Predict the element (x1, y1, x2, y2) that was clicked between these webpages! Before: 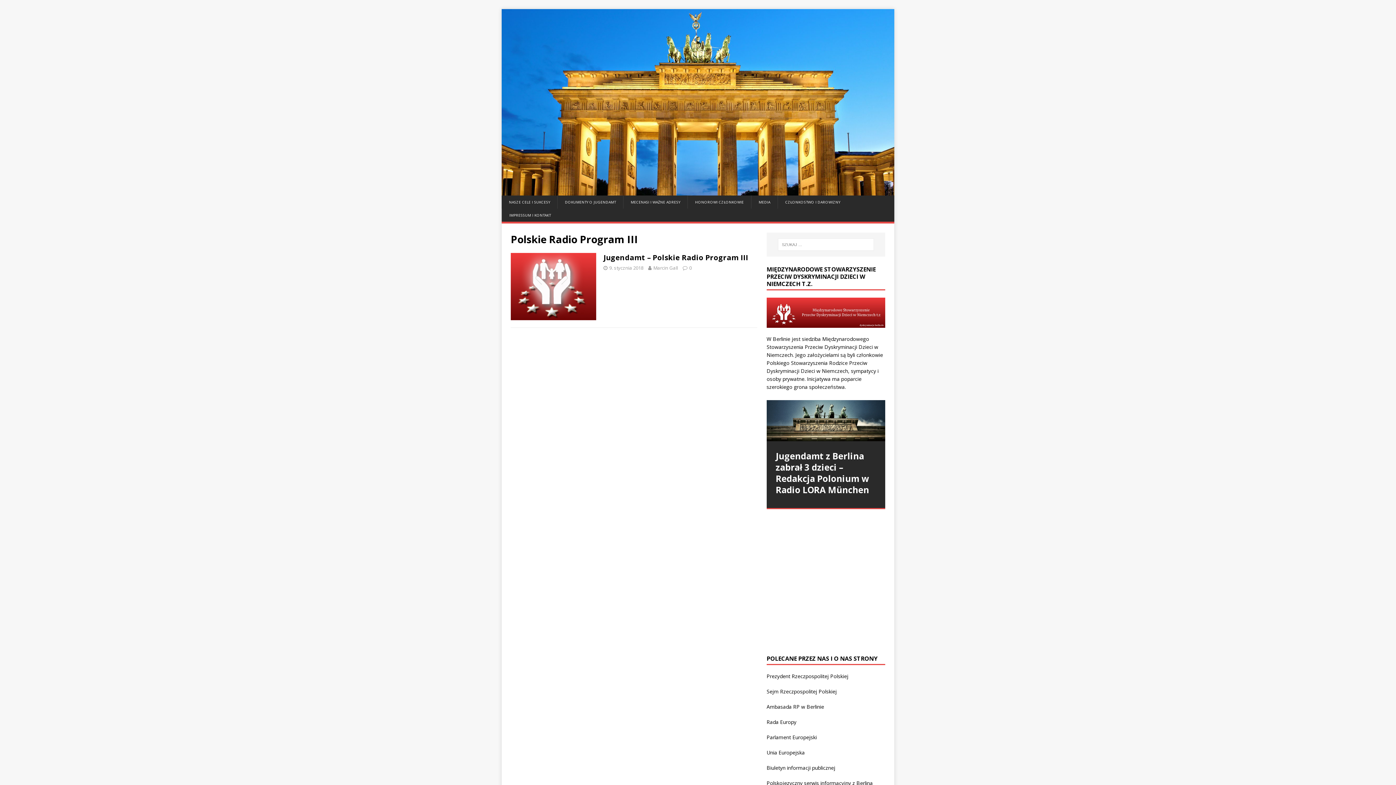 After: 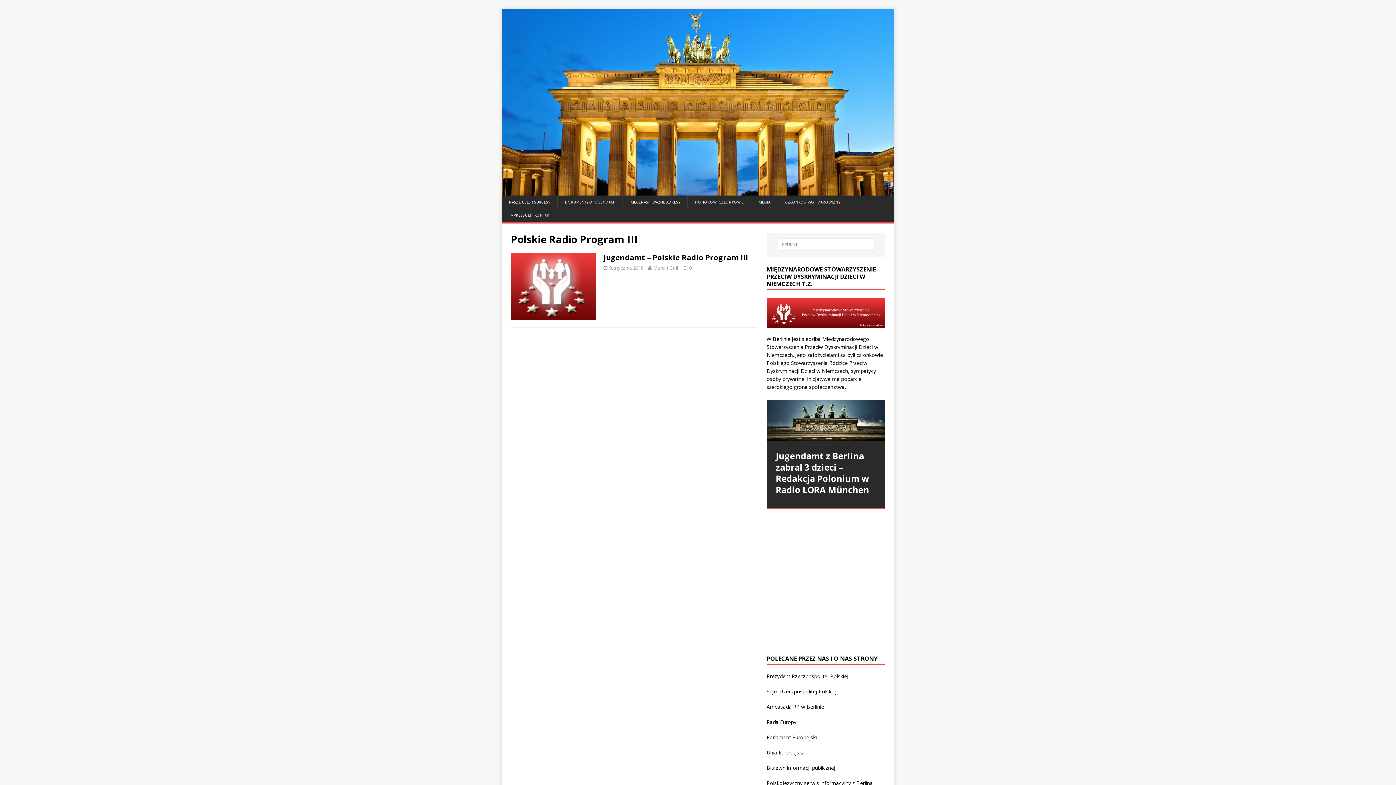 Action: label: 2 bbox: (793, 405, 799, 412)